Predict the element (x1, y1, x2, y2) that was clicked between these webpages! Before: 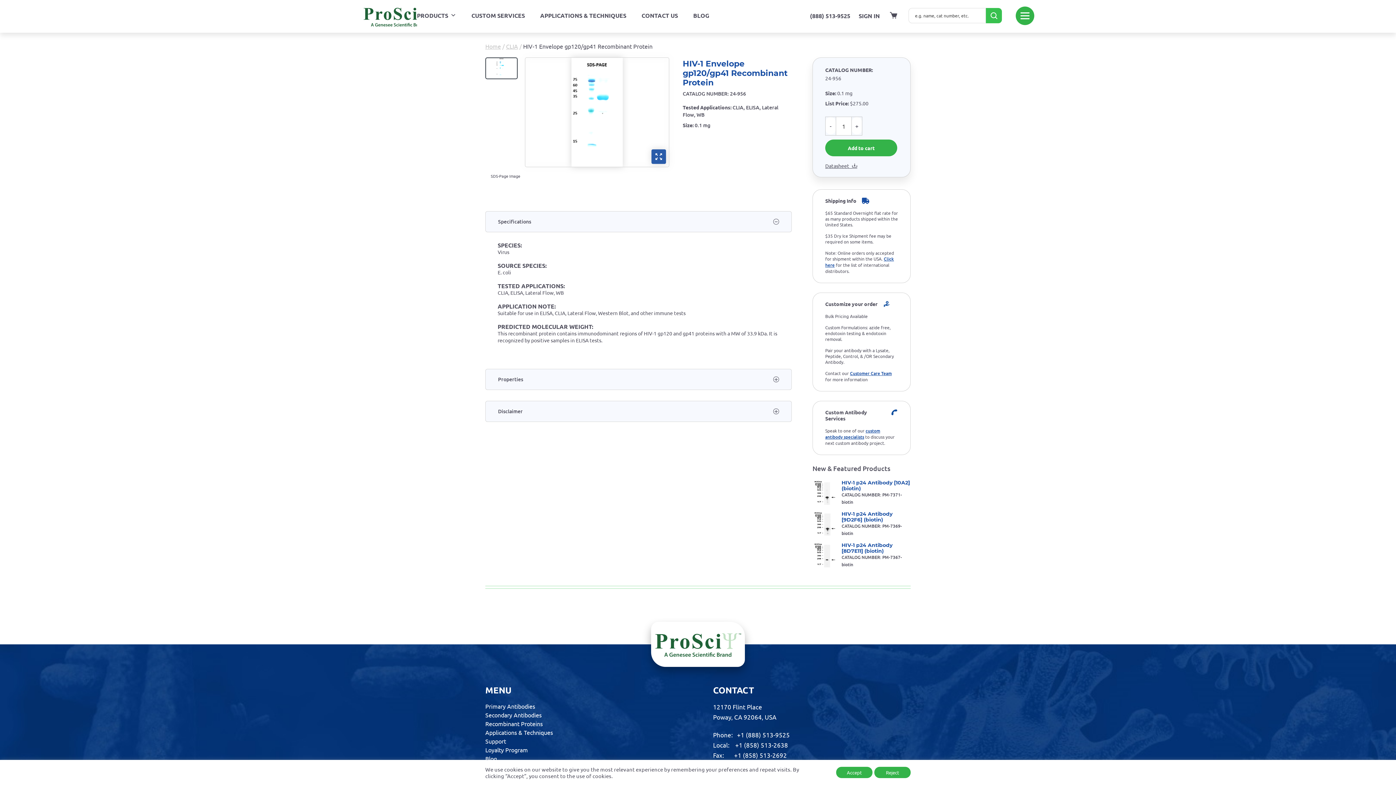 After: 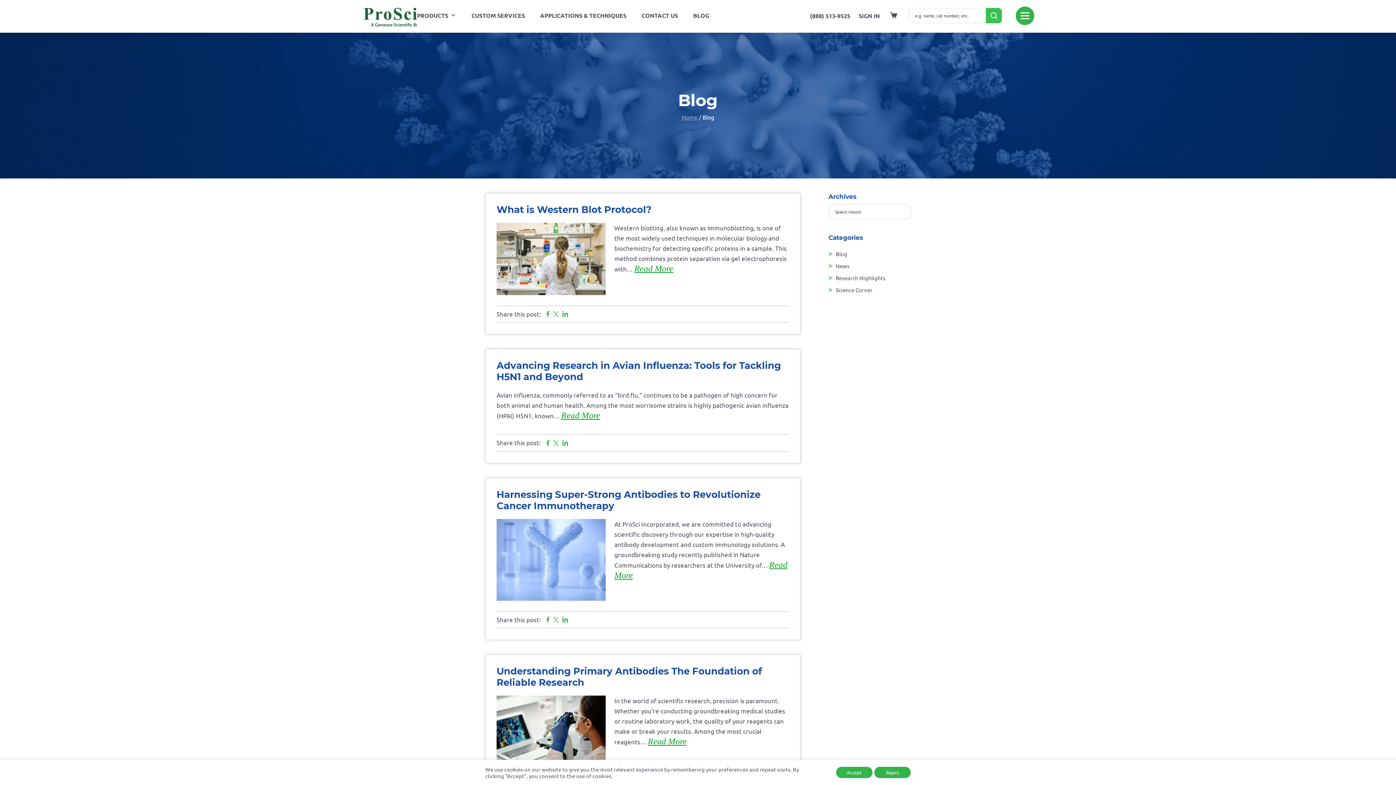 Action: bbox: (485, 755, 497, 762) label: Blog